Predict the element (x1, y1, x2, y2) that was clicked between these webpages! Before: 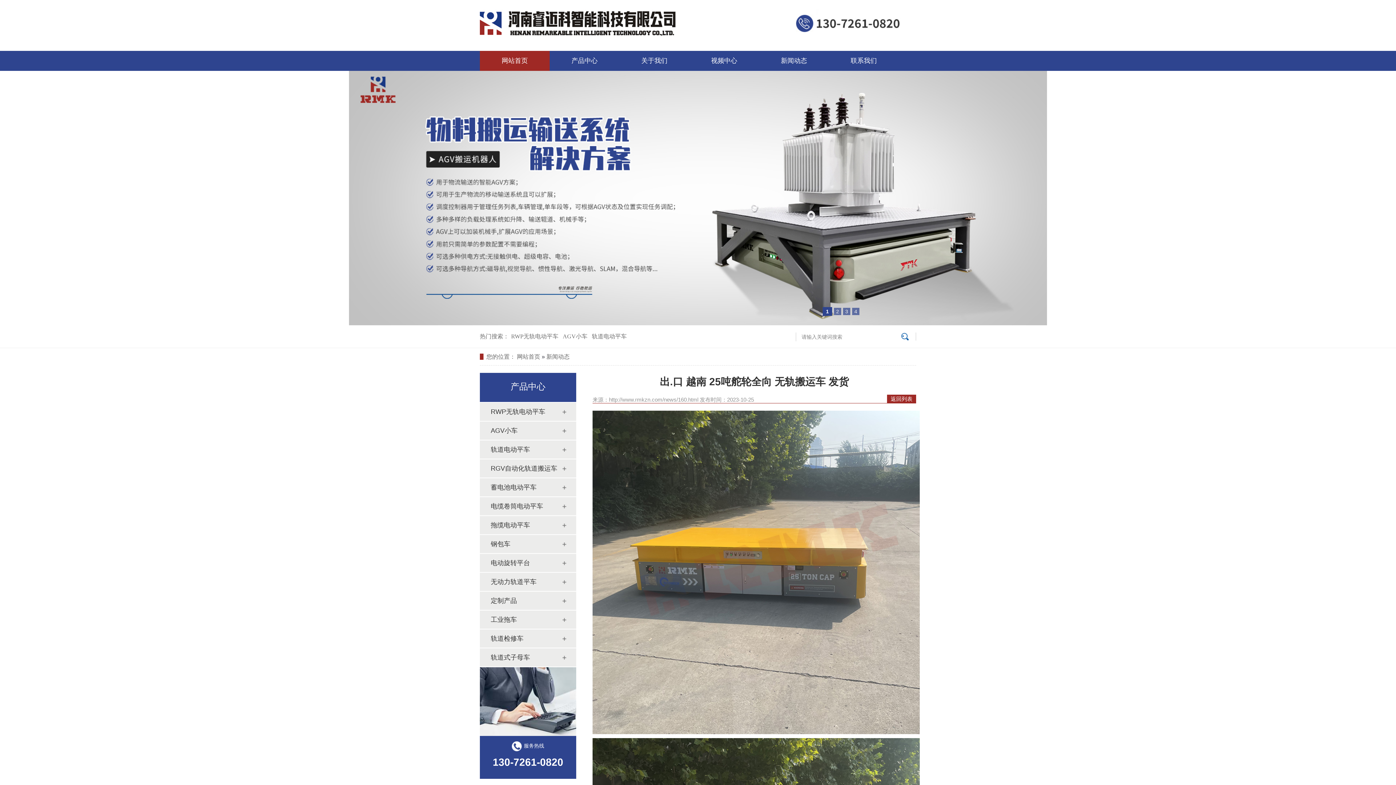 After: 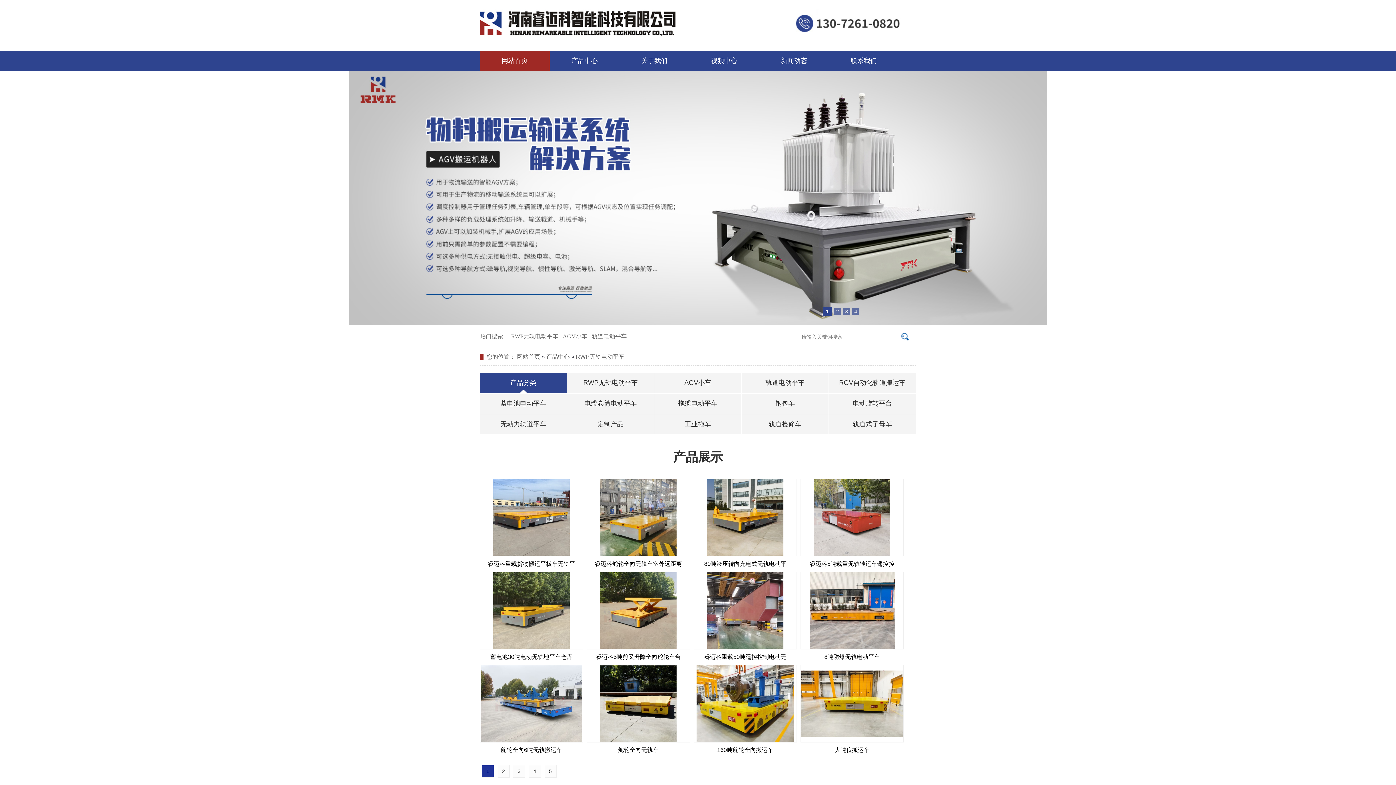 Action: bbox: (511, 333, 558, 339) label: RWP无轨电动平车